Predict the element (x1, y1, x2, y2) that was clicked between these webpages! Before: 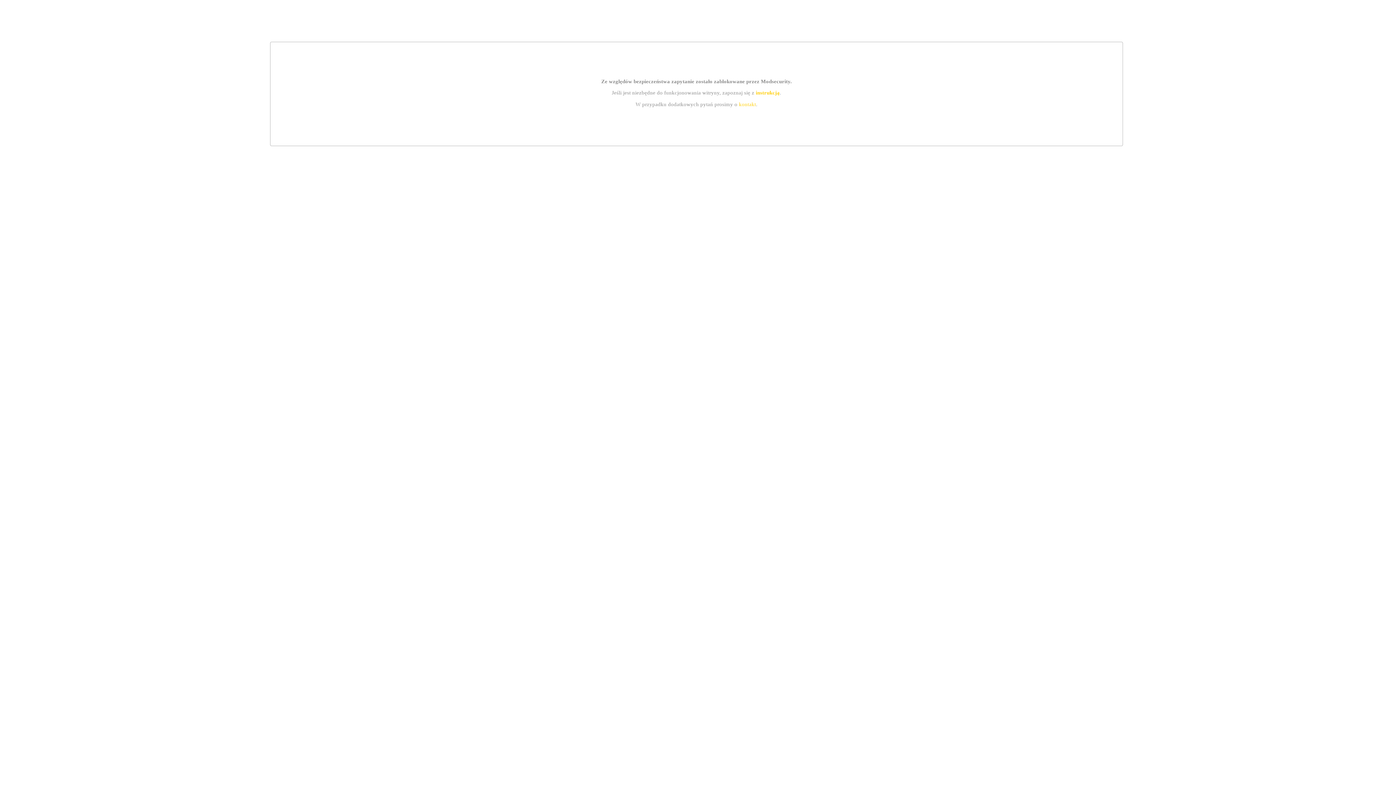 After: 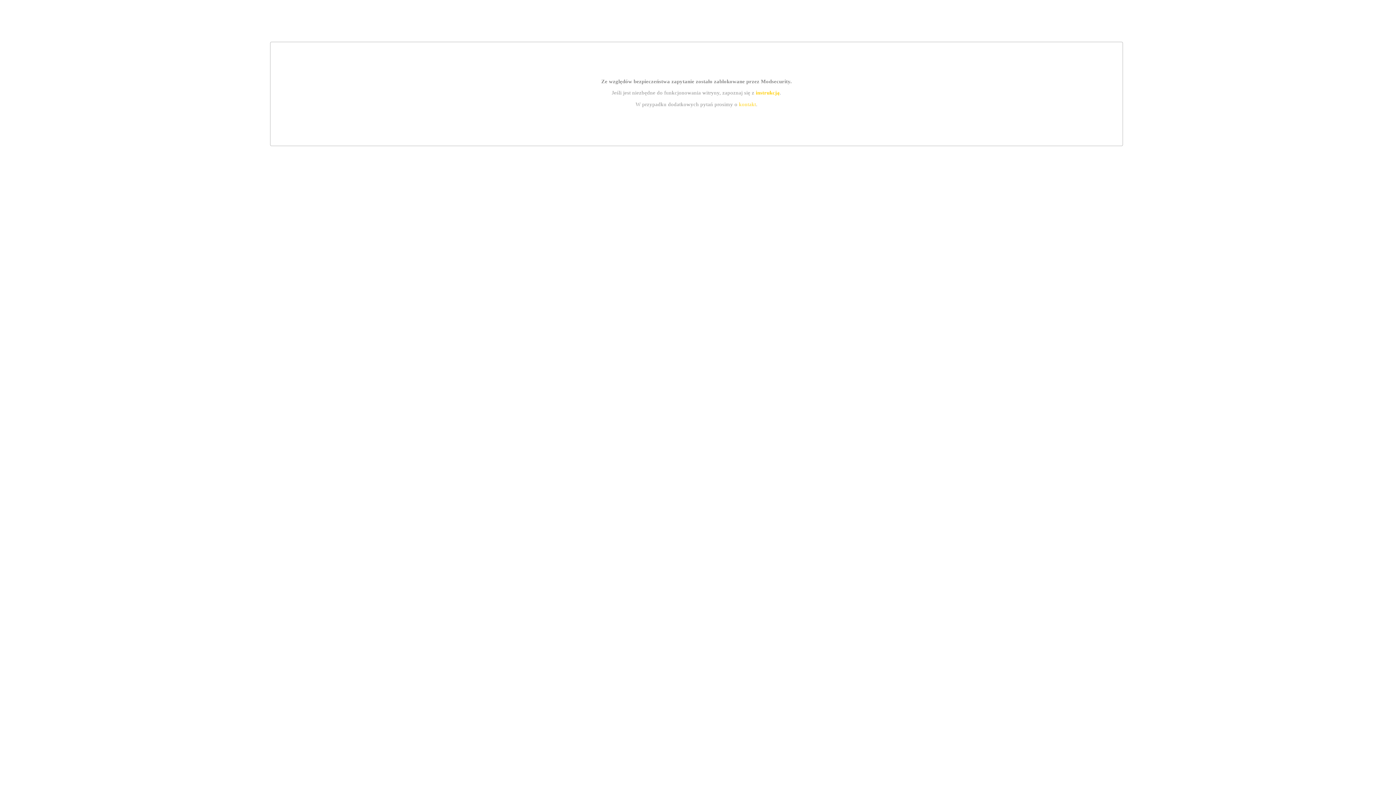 Action: label: kontakt bbox: (739, 101, 756, 107)